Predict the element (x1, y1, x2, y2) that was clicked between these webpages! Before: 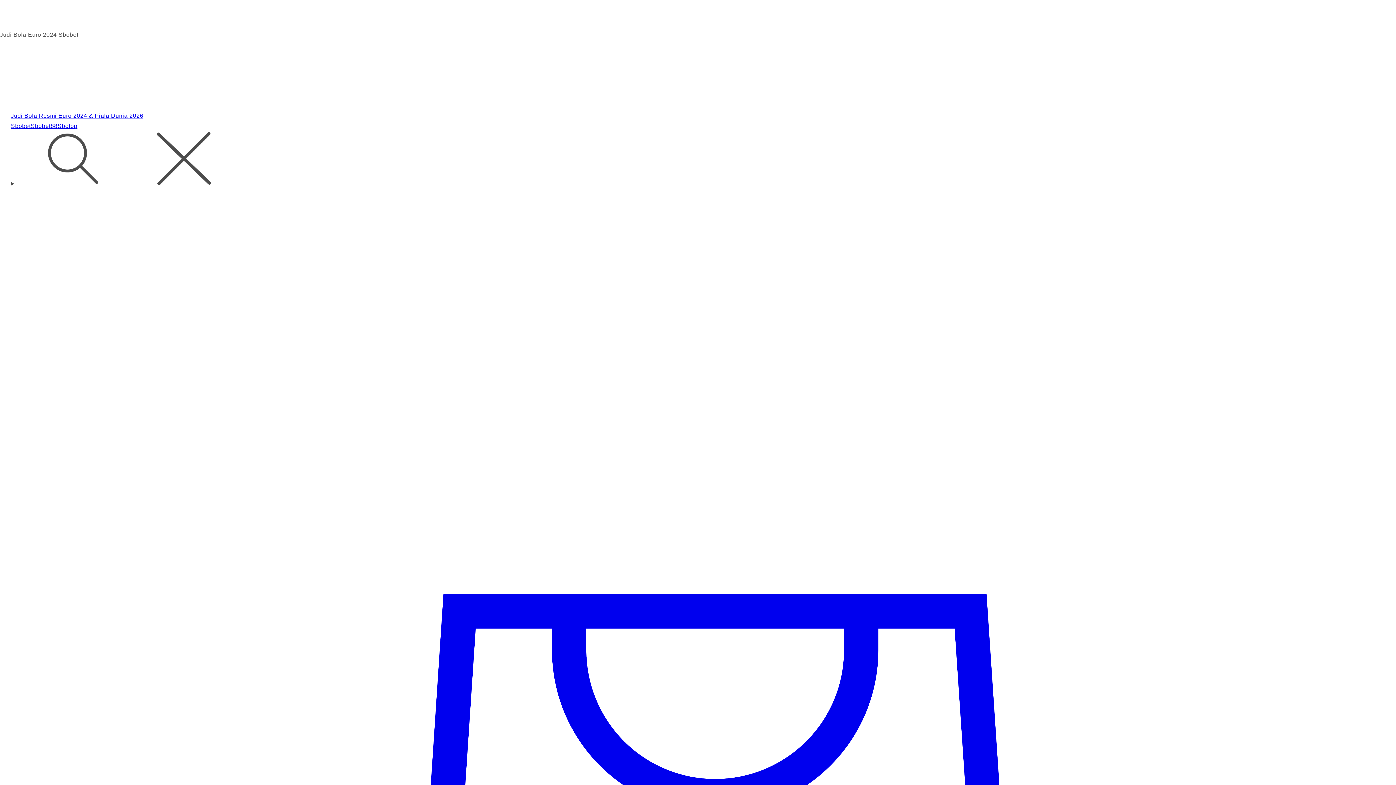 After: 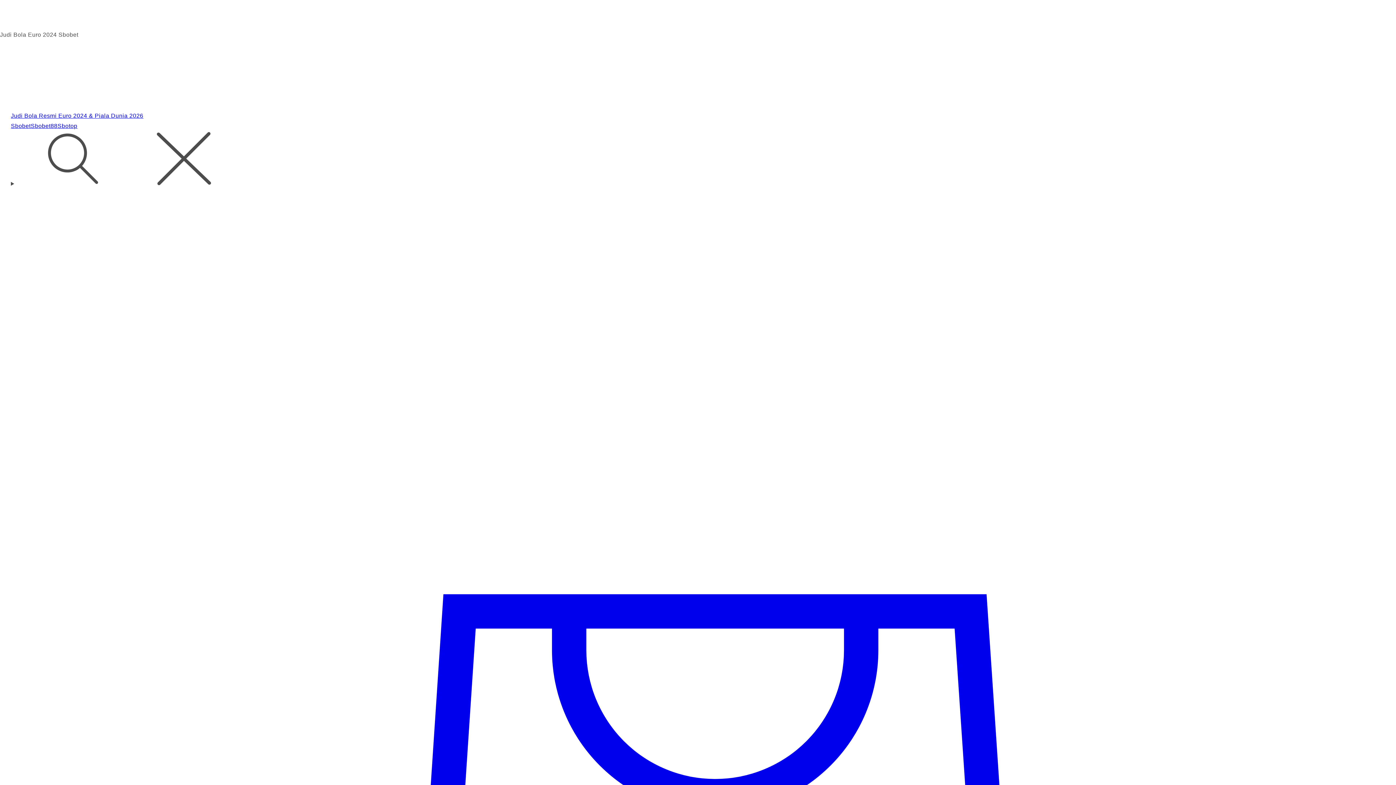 Action: bbox: (10, 122, 30, 129) label: Sbobet